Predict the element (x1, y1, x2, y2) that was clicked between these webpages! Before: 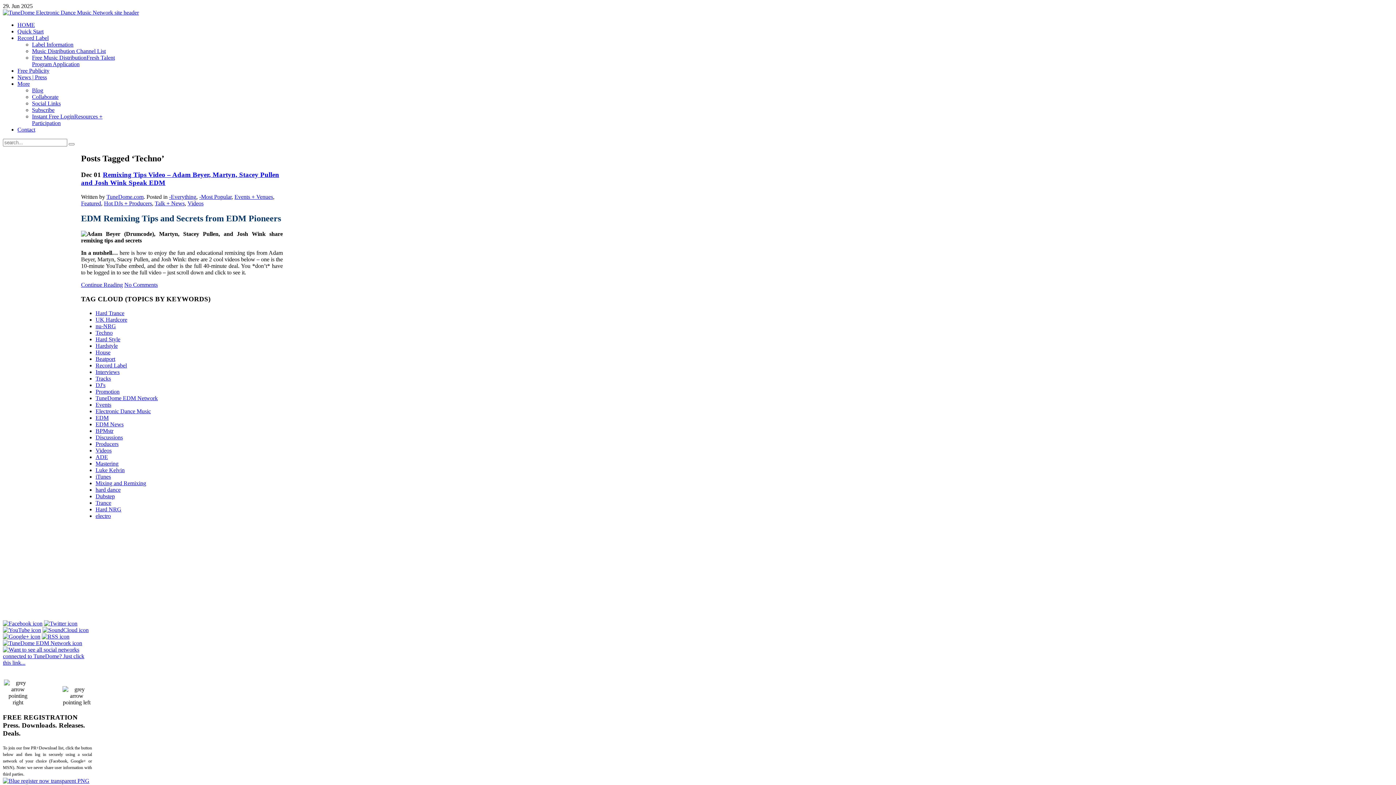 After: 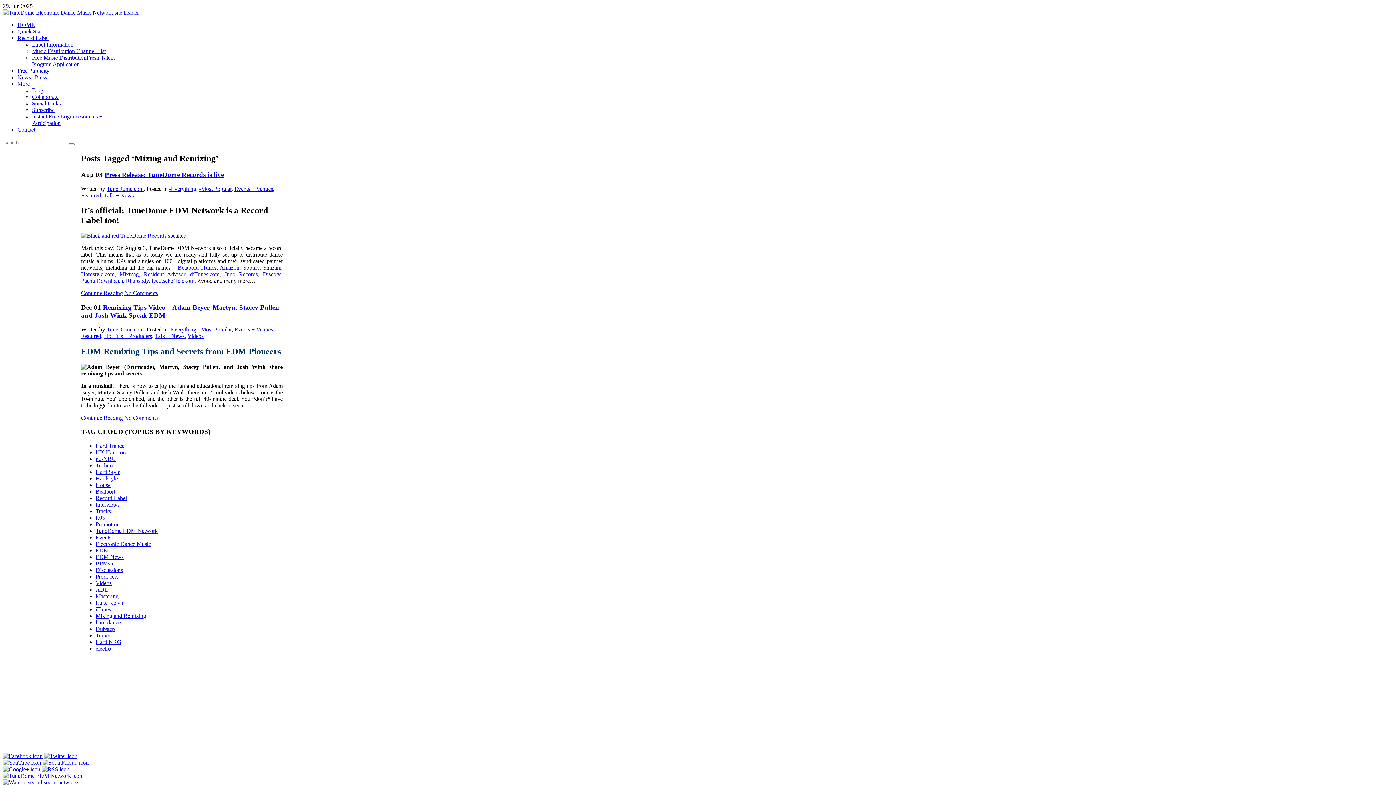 Action: bbox: (95, 480, 146, 486) label: Mixing and Remixing